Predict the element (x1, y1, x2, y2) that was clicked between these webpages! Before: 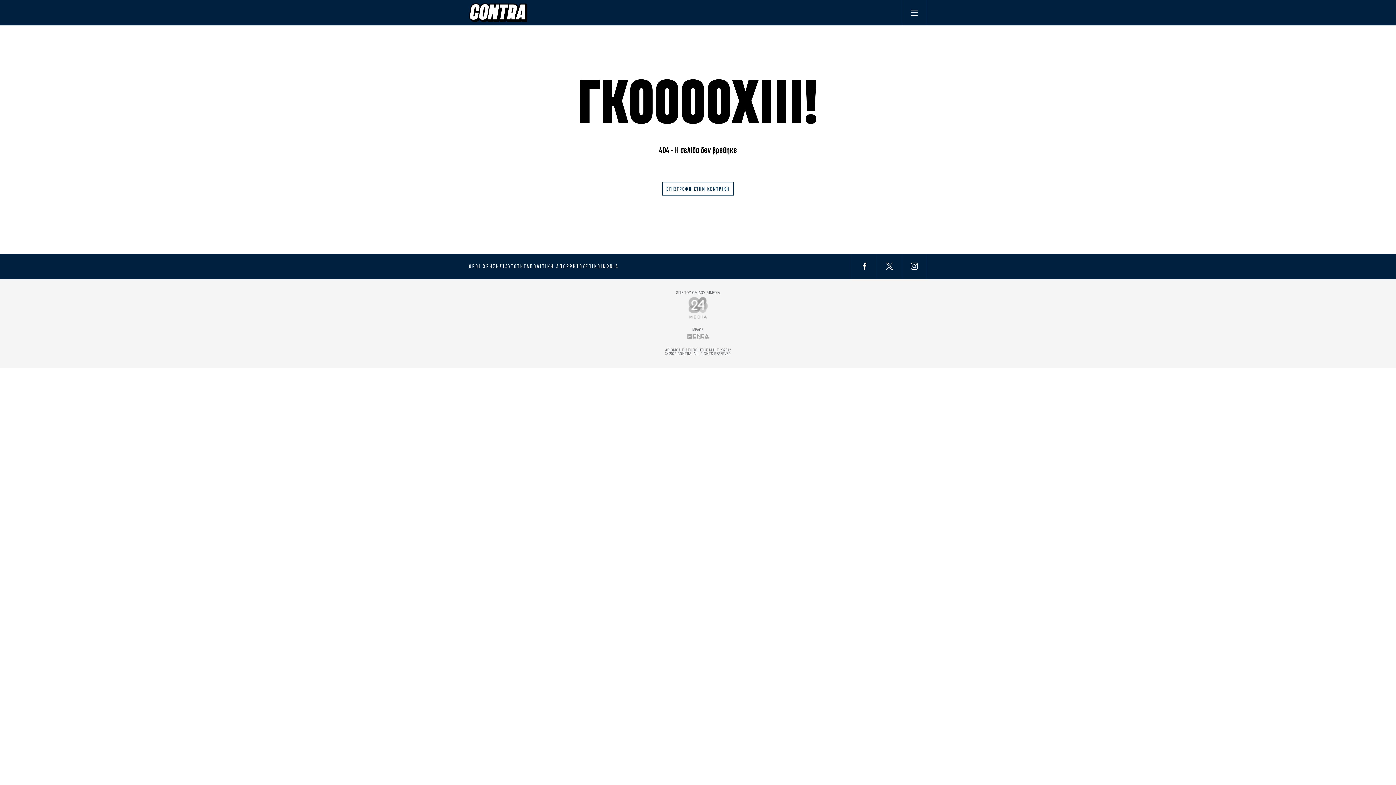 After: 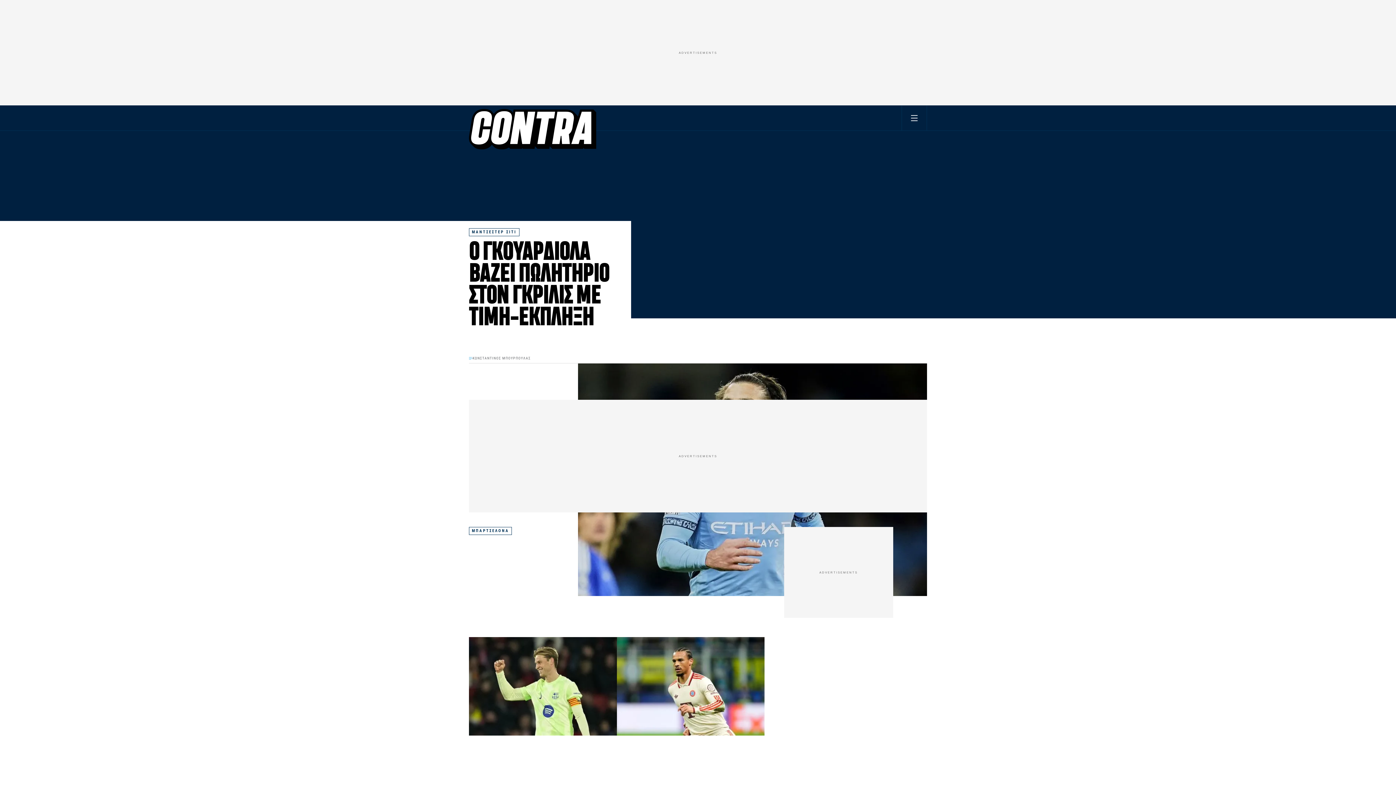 Action: bbox: (662, 182, 733, 195) label: ΕΠΙΣΤΡΟΦΗ ΣΤΗΝ ΚΕΝΤΡΙΚΗ